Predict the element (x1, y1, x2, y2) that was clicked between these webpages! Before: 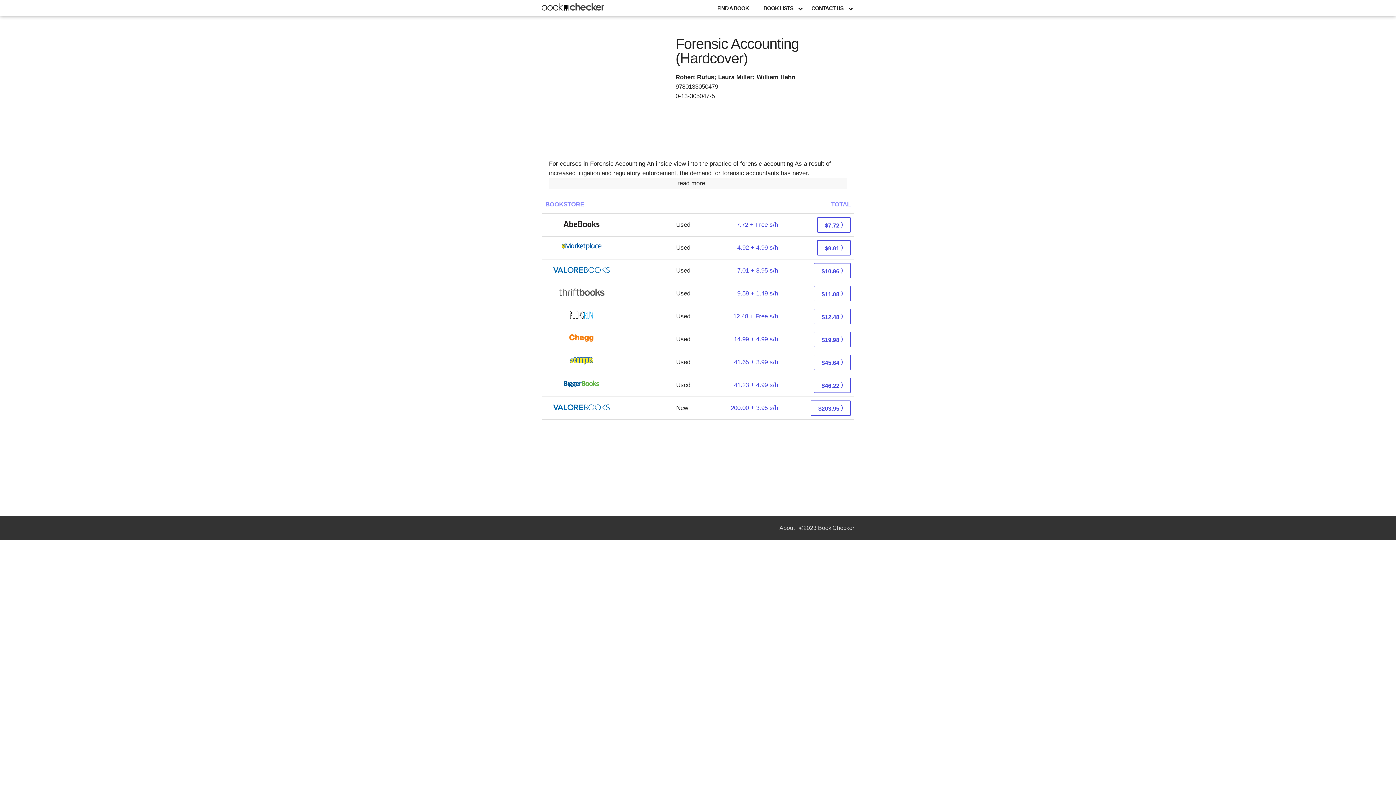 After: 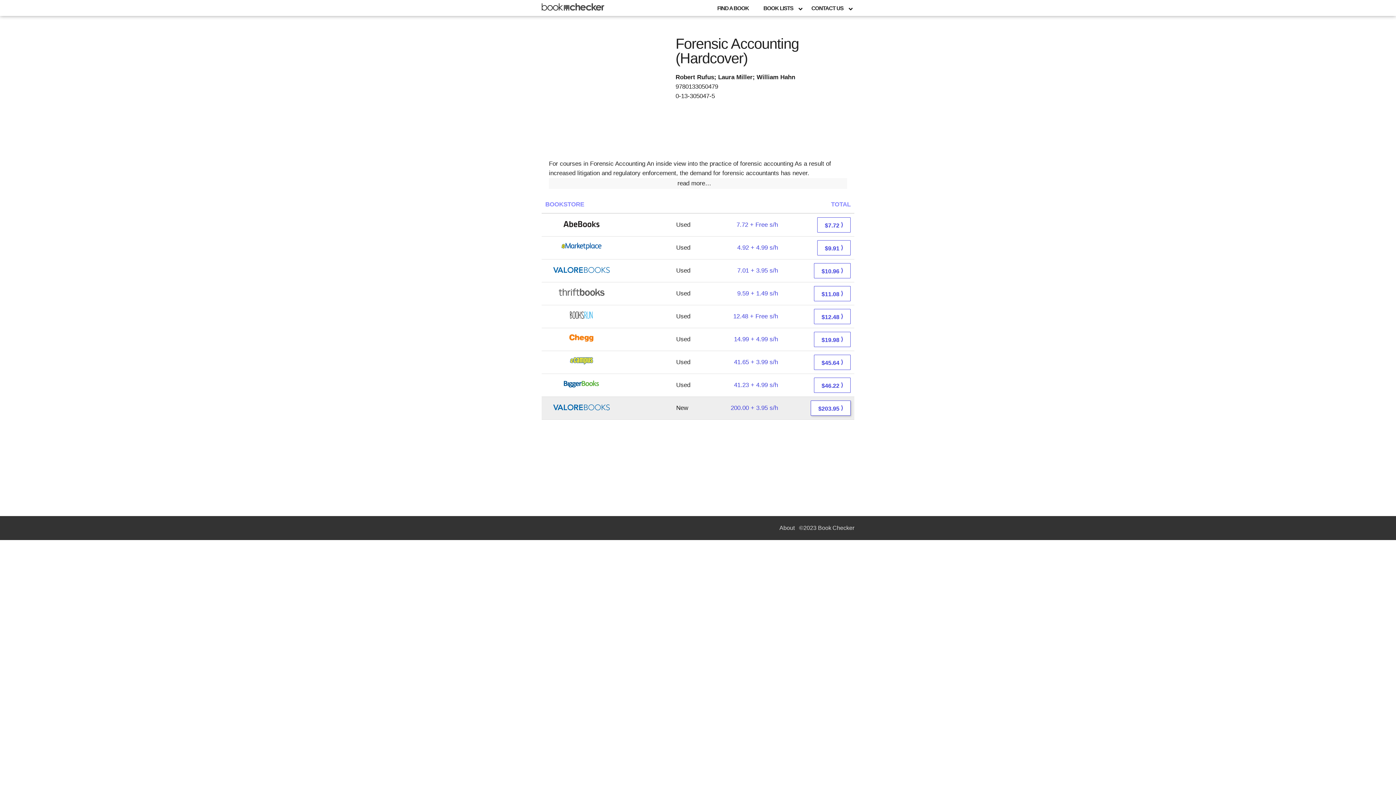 Action: label: $203.95 ⟩ bbox: (810, 400, 850, 415)